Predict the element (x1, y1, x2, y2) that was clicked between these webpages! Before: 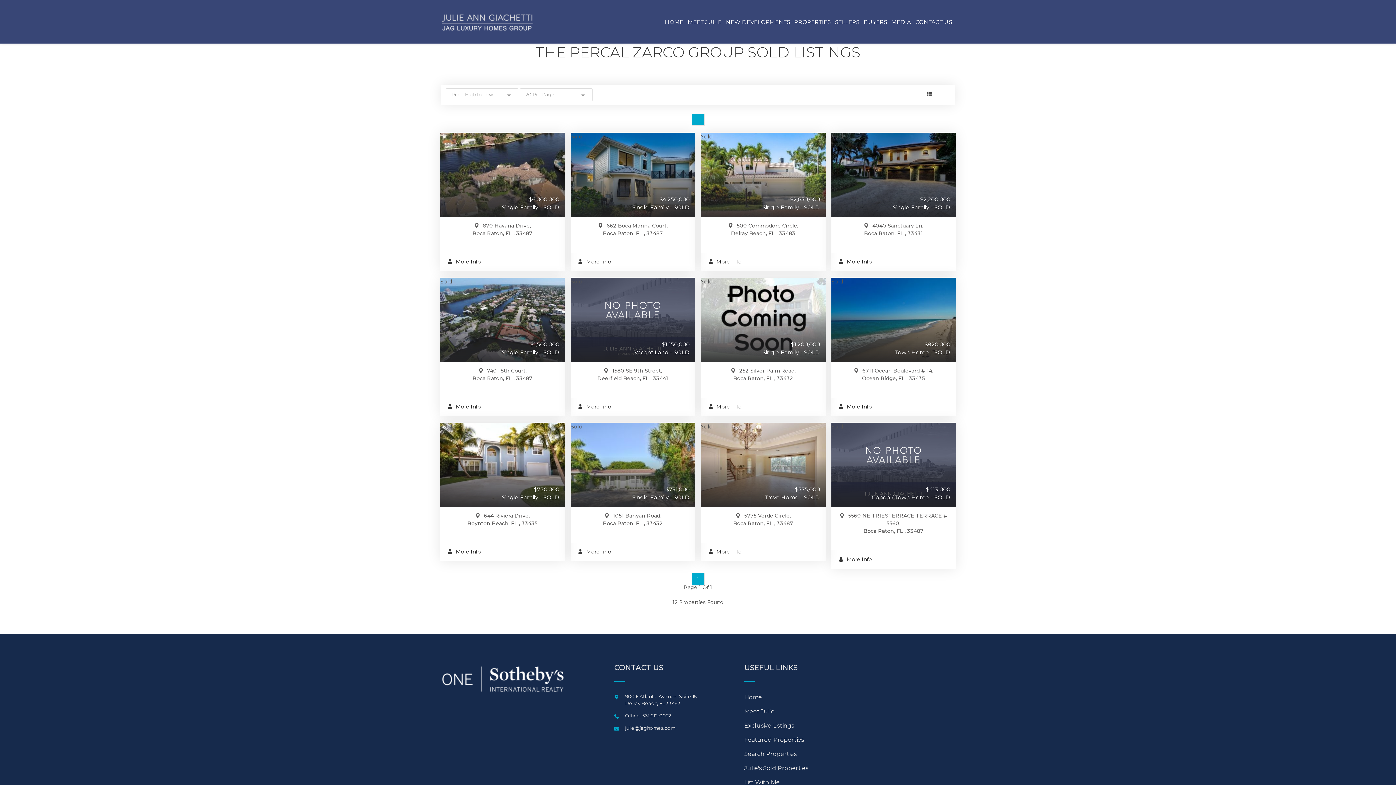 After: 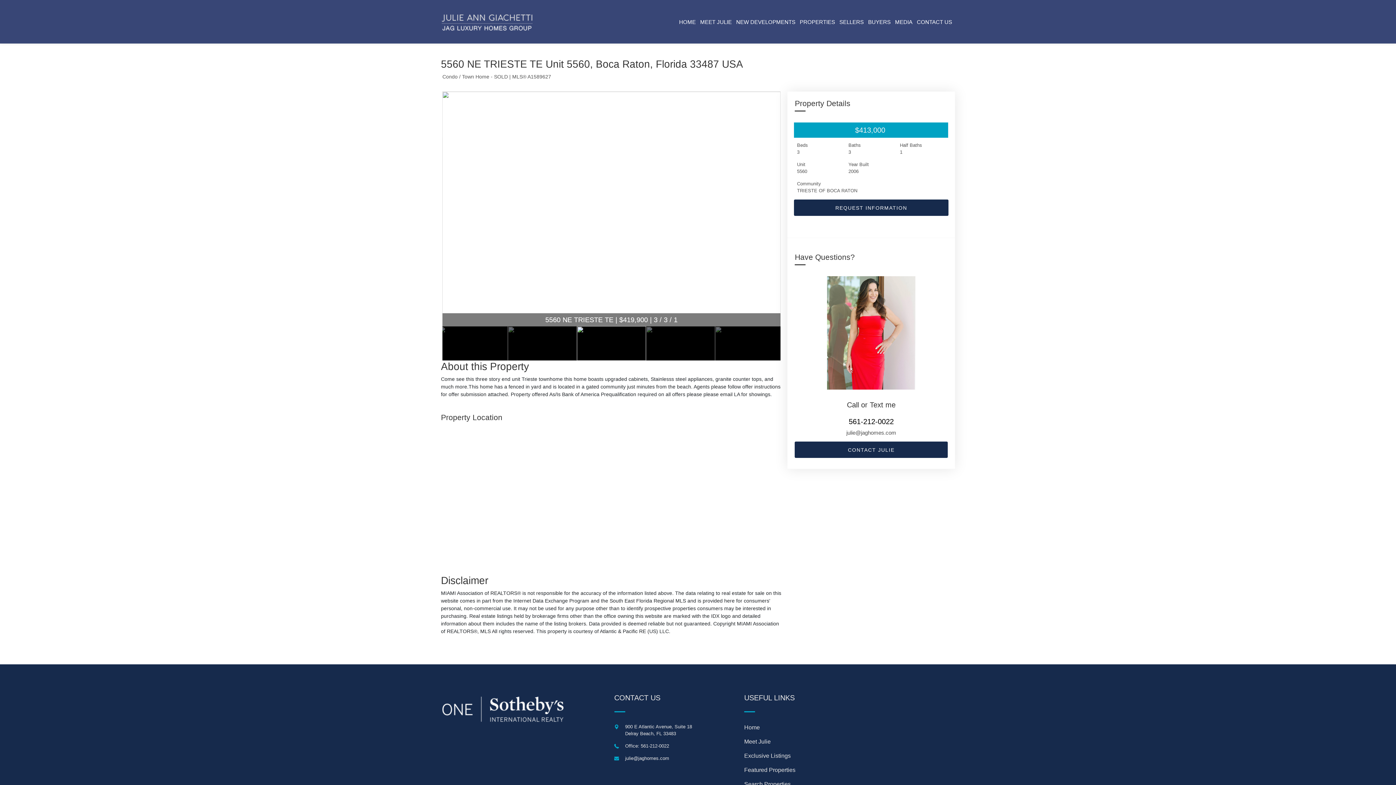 Action: label: 5560 NE TRIESTERRACE TERRACE # 5560,
Boca Raton, FL , 33487 bbox: (839, 512, 947, 534)